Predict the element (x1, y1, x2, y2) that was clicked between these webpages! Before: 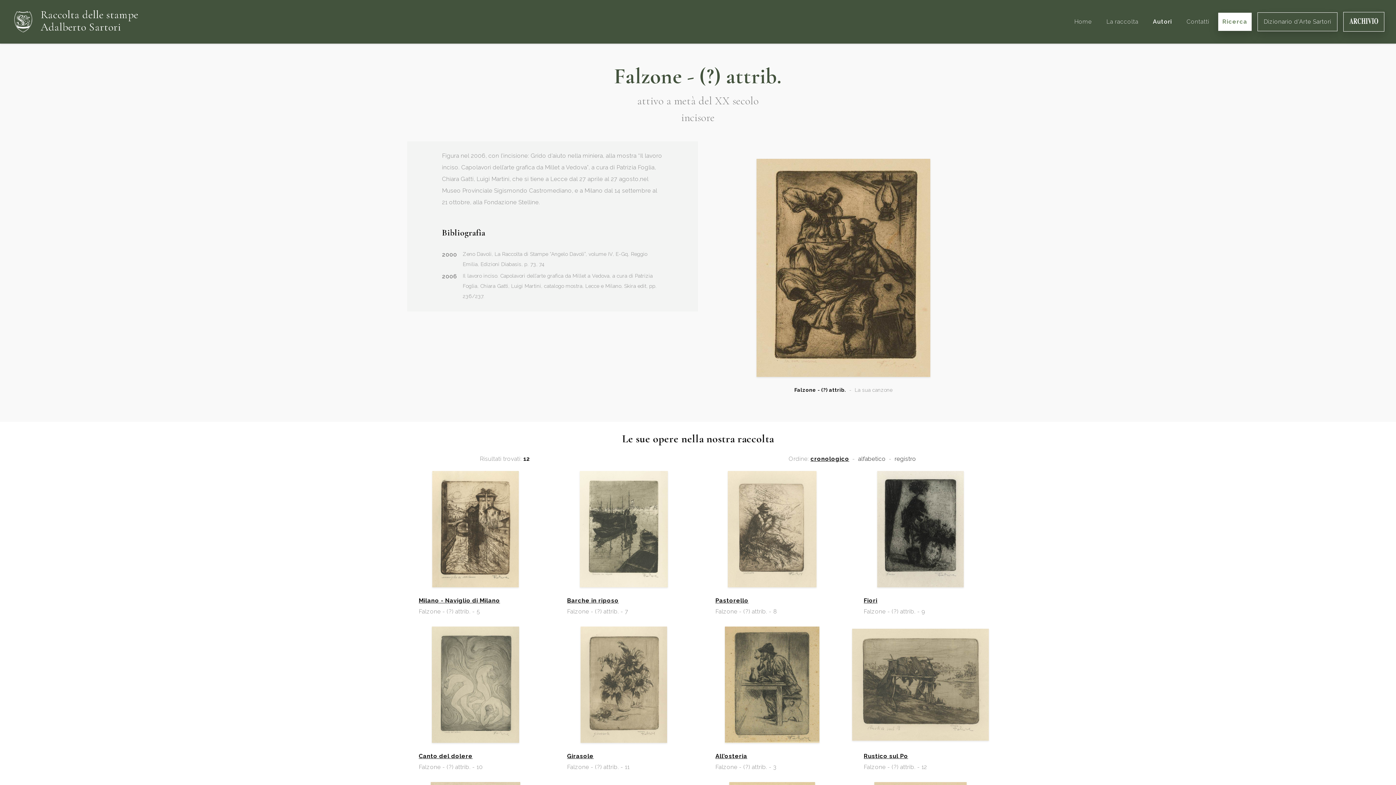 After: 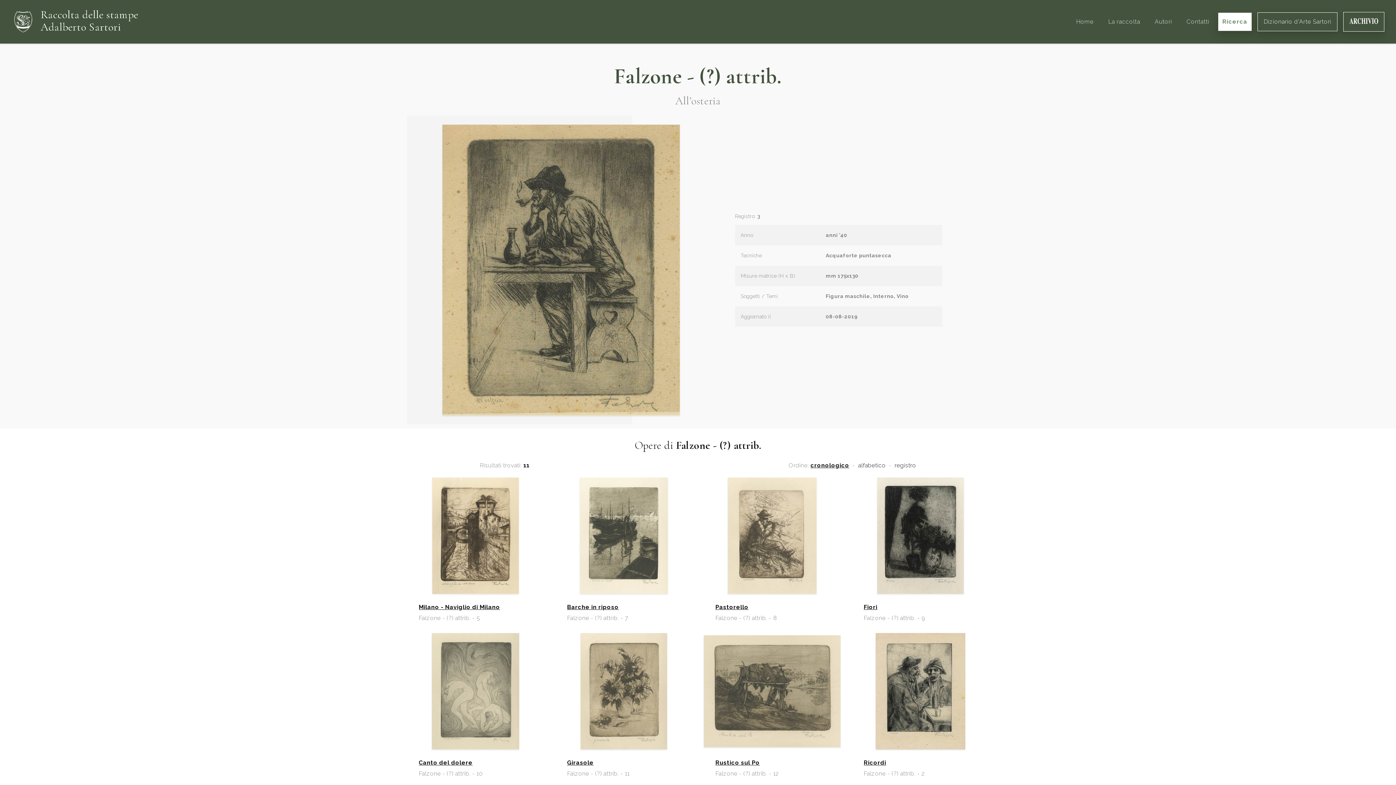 Action: bbox: (704, 626, 840, 744)